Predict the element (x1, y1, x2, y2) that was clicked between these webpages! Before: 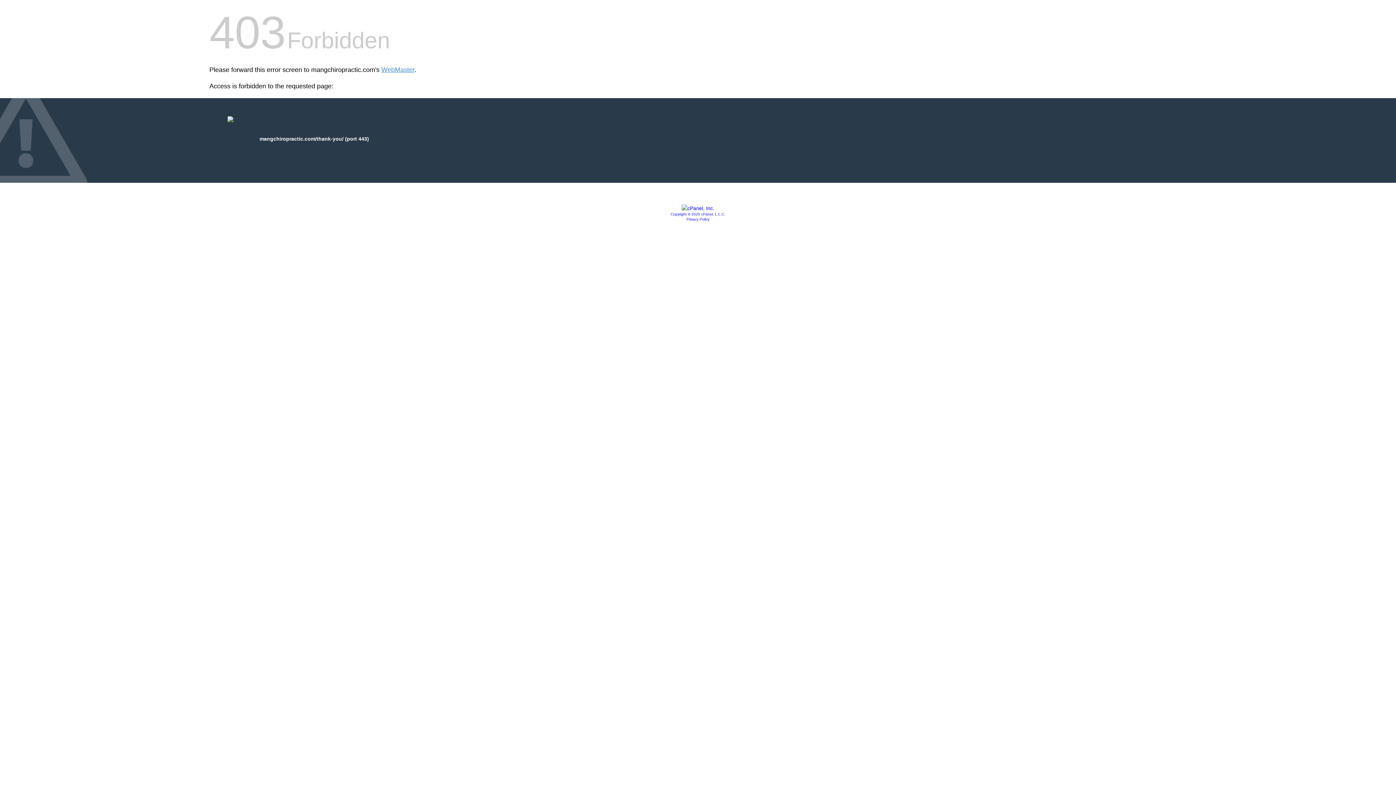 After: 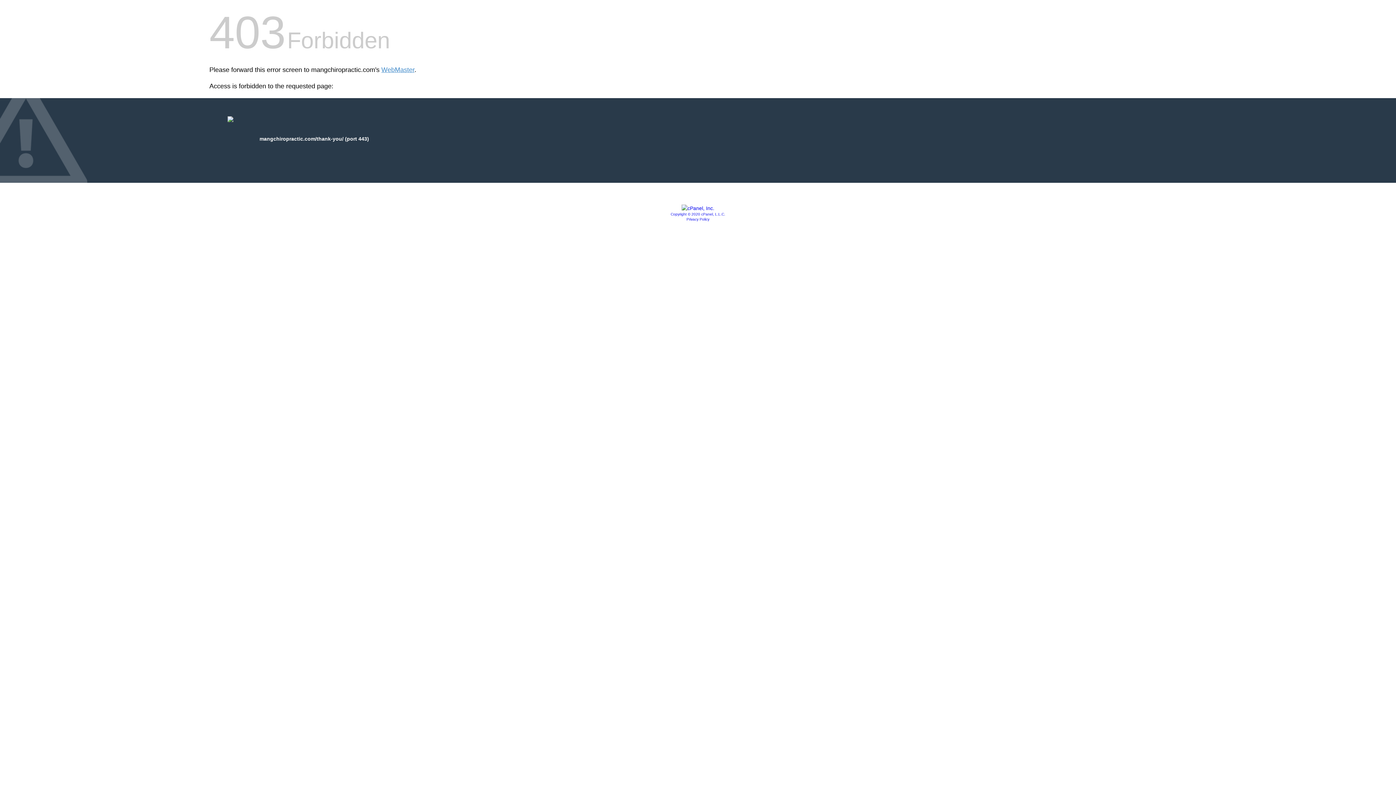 Action: bbox: (686, 217, 709, 221) label: Privacy Policy